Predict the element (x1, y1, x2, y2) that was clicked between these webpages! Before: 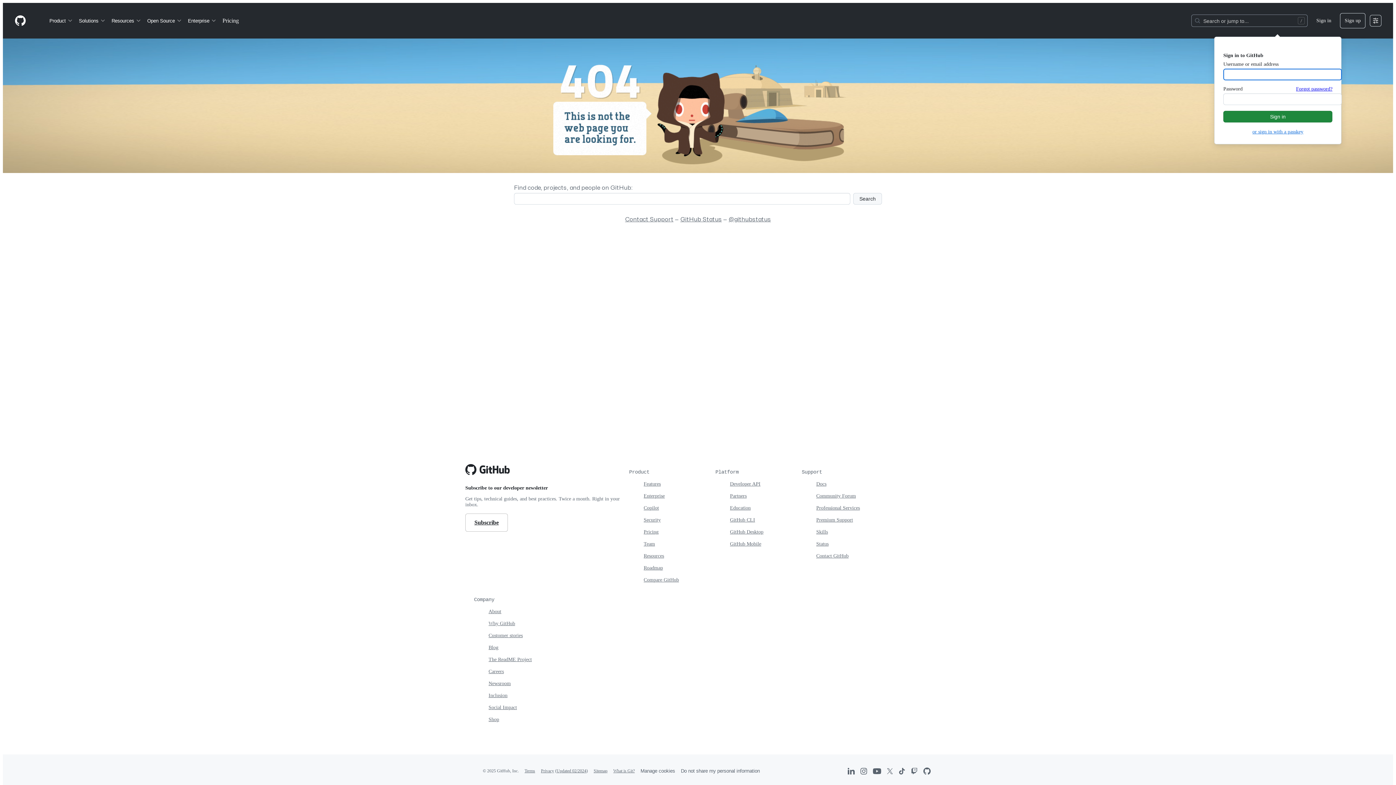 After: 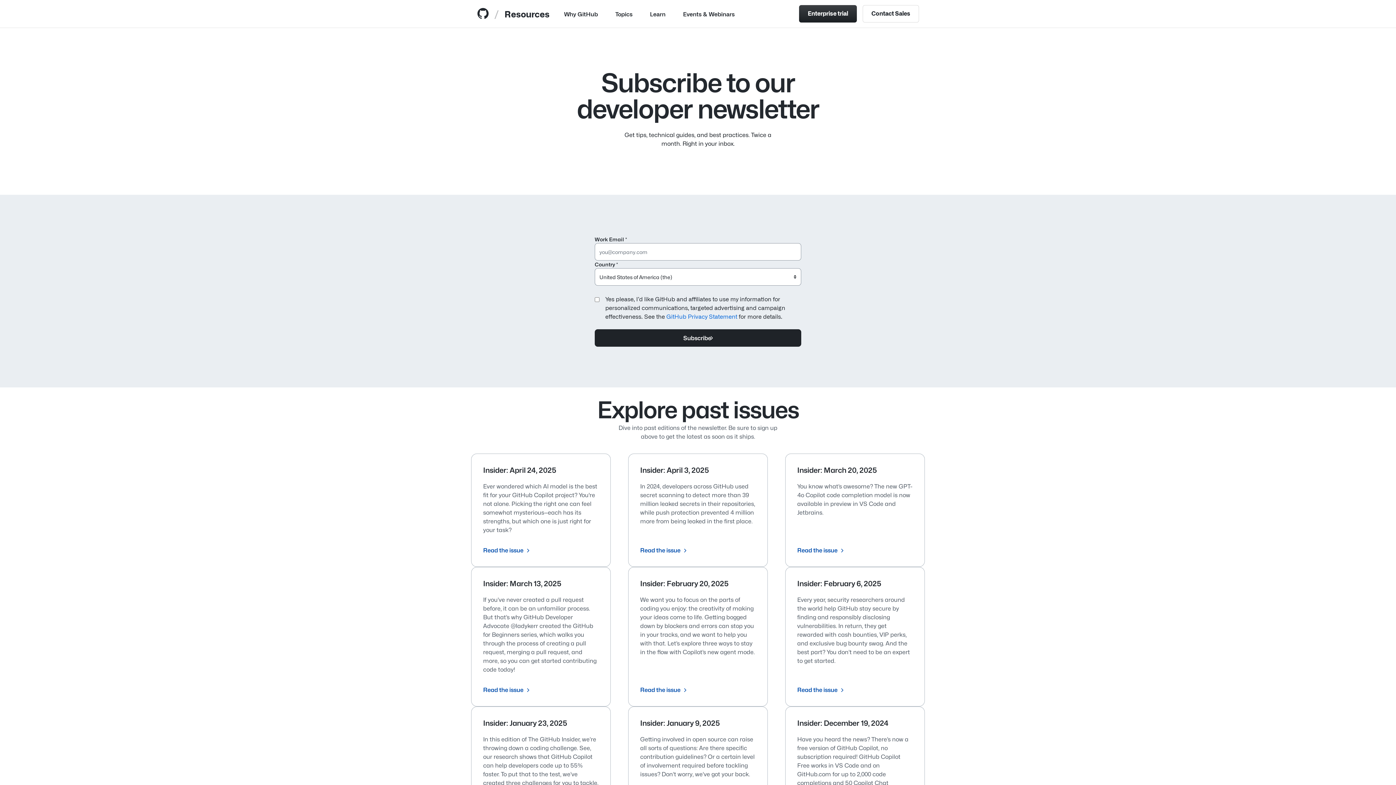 Action: label: Subscribe bbox: (465, 513, 508, 532)